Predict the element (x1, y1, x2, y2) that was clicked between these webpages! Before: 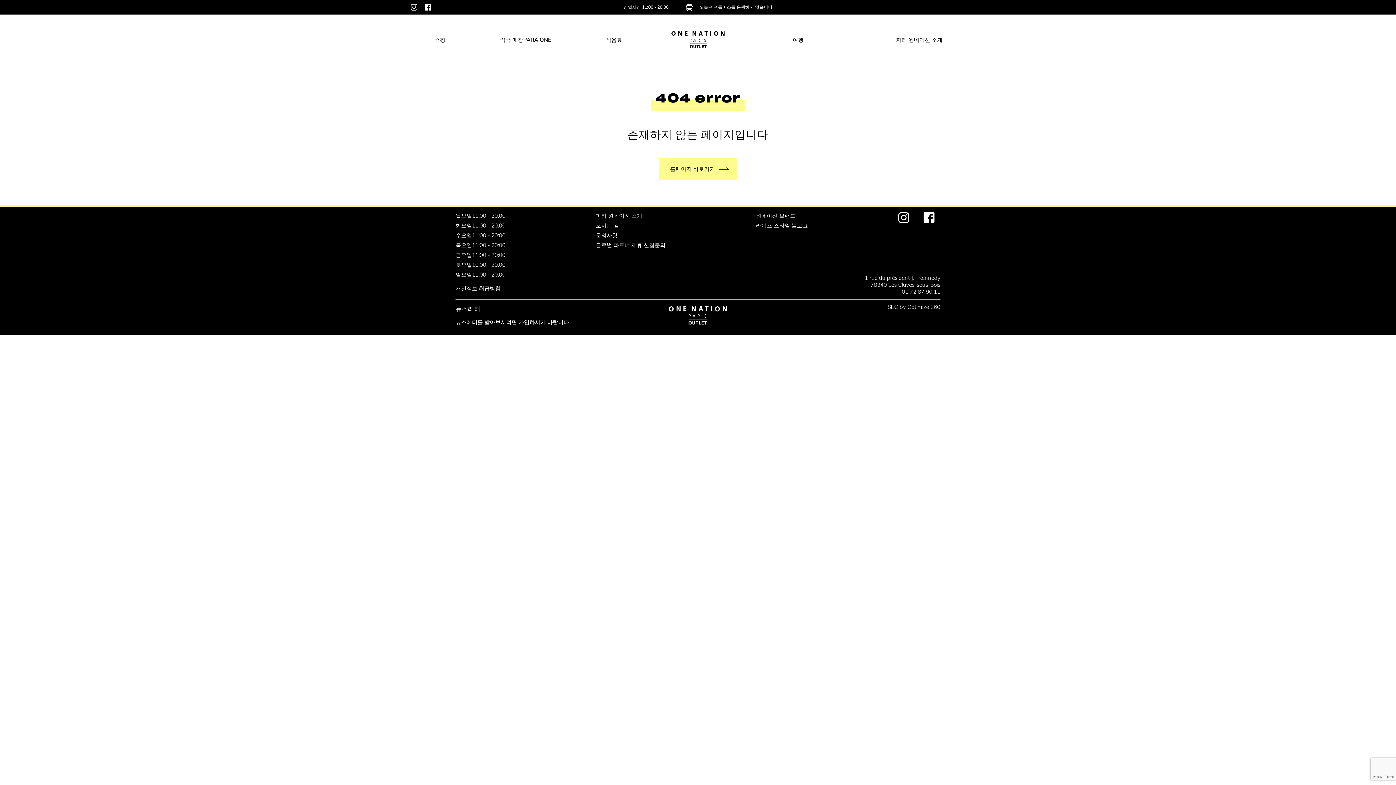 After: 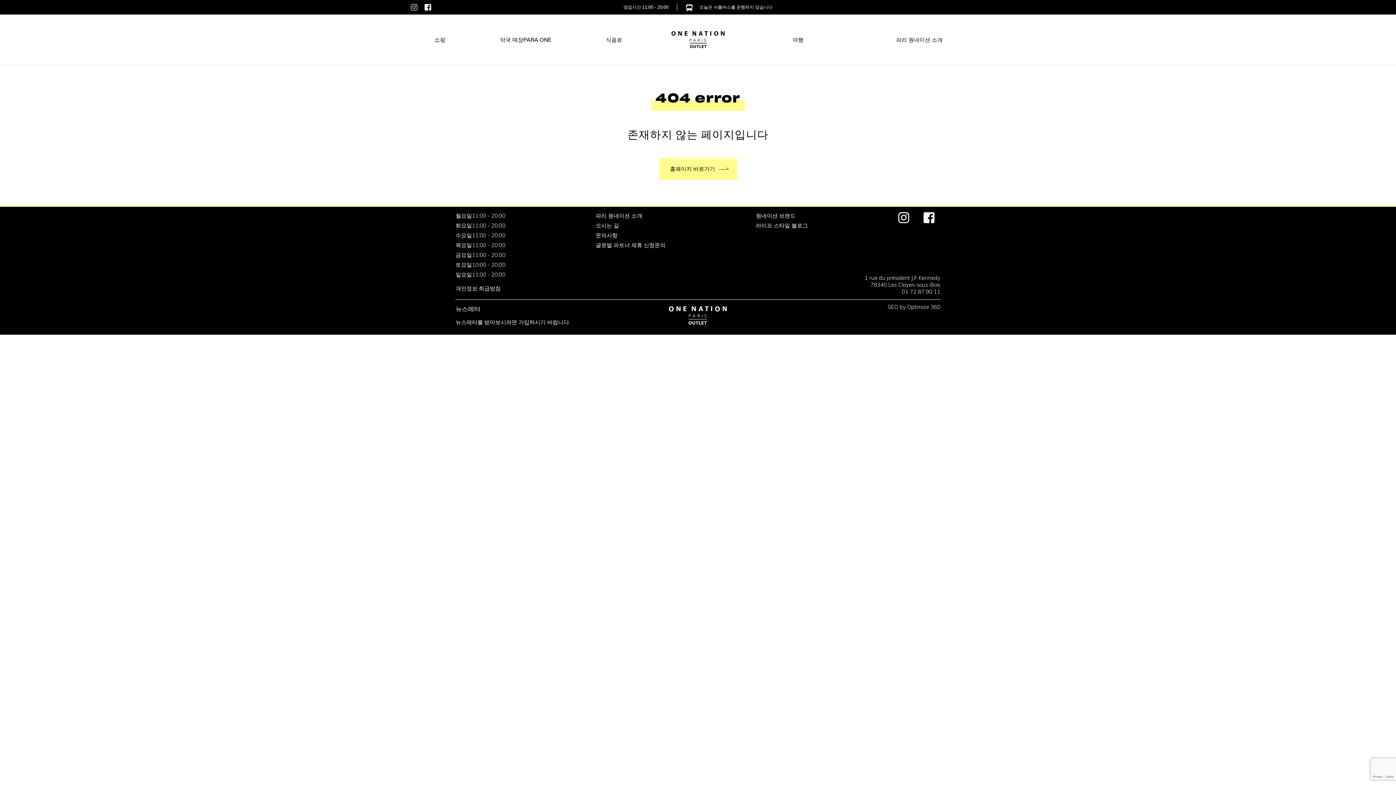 Action: bbox: (407, 4, 417, 8)